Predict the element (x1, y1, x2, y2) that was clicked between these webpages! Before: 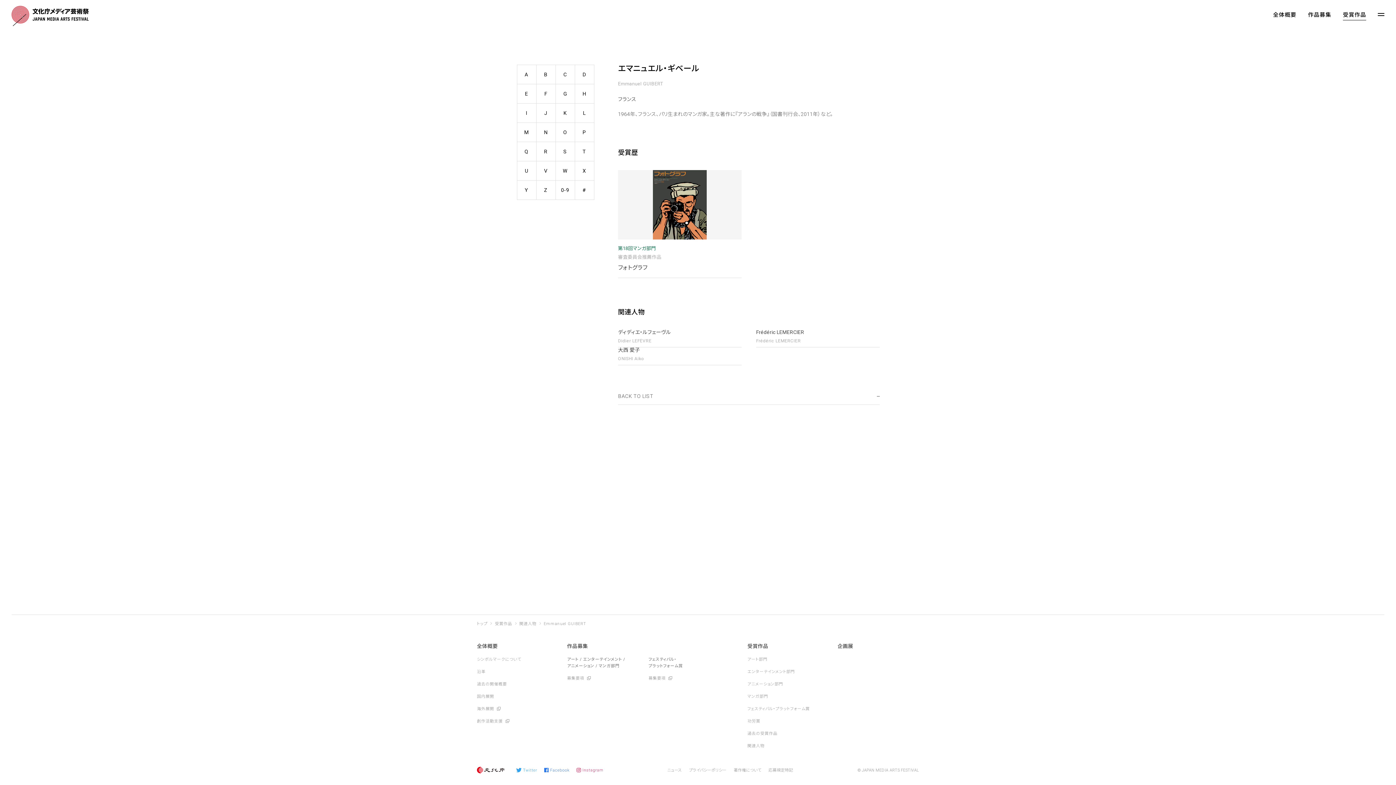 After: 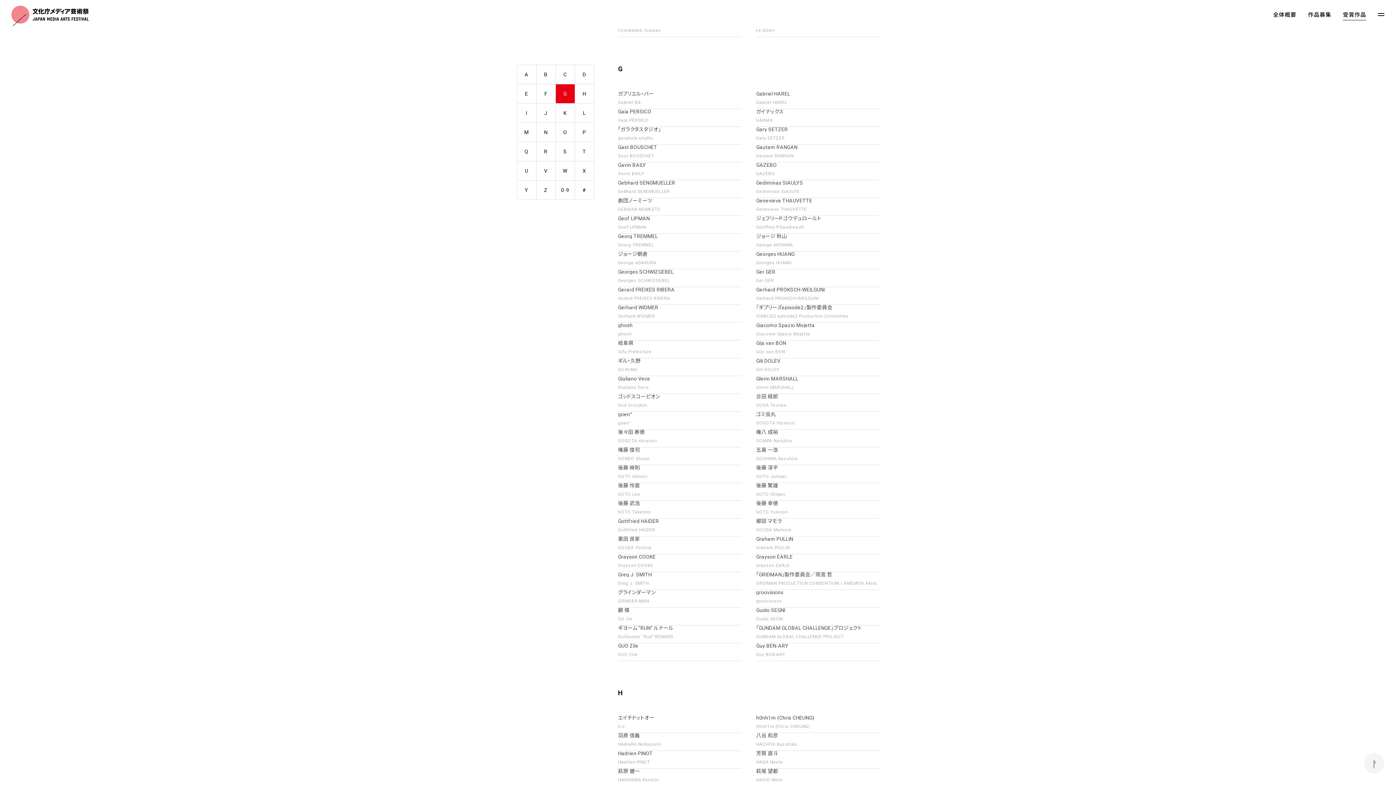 Action: label: G bbox: (555, 84, 575, 103)